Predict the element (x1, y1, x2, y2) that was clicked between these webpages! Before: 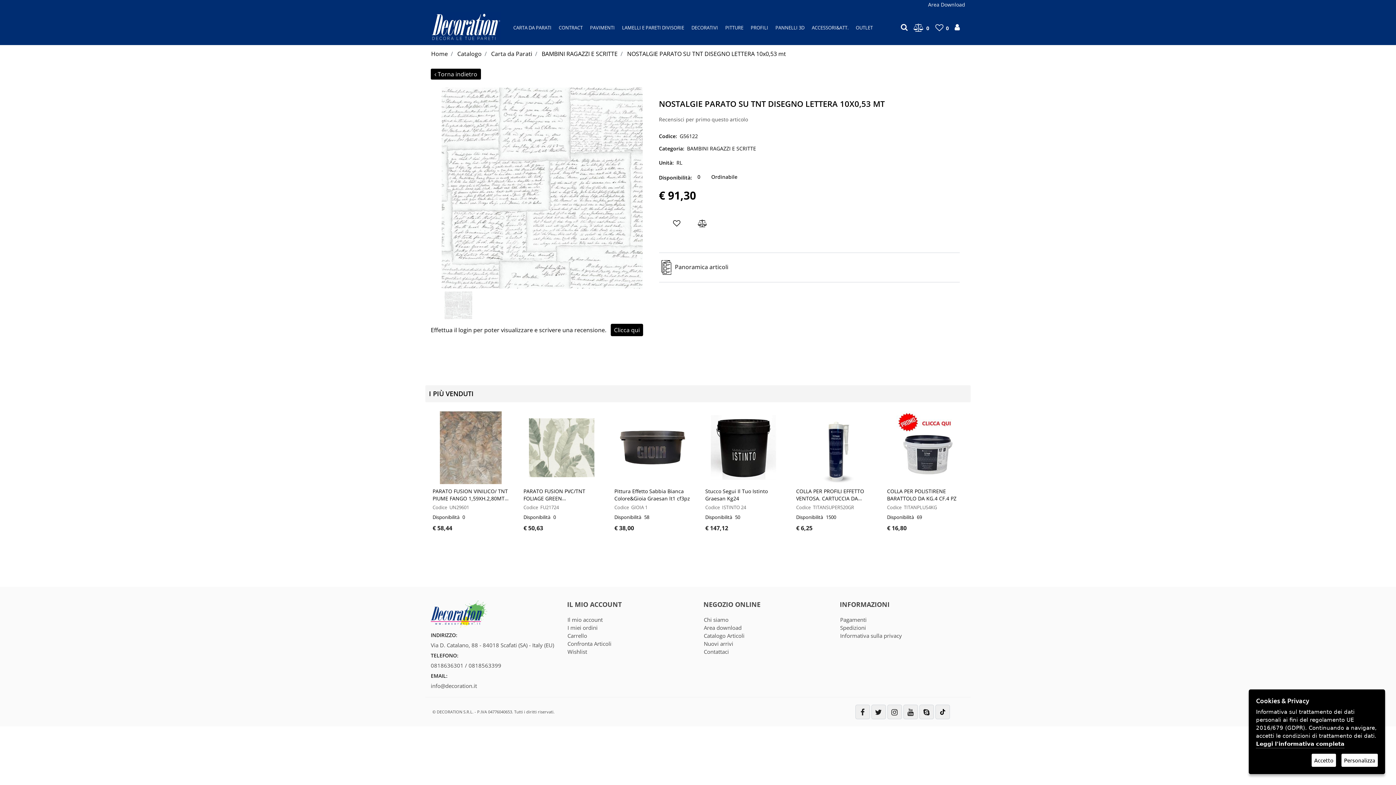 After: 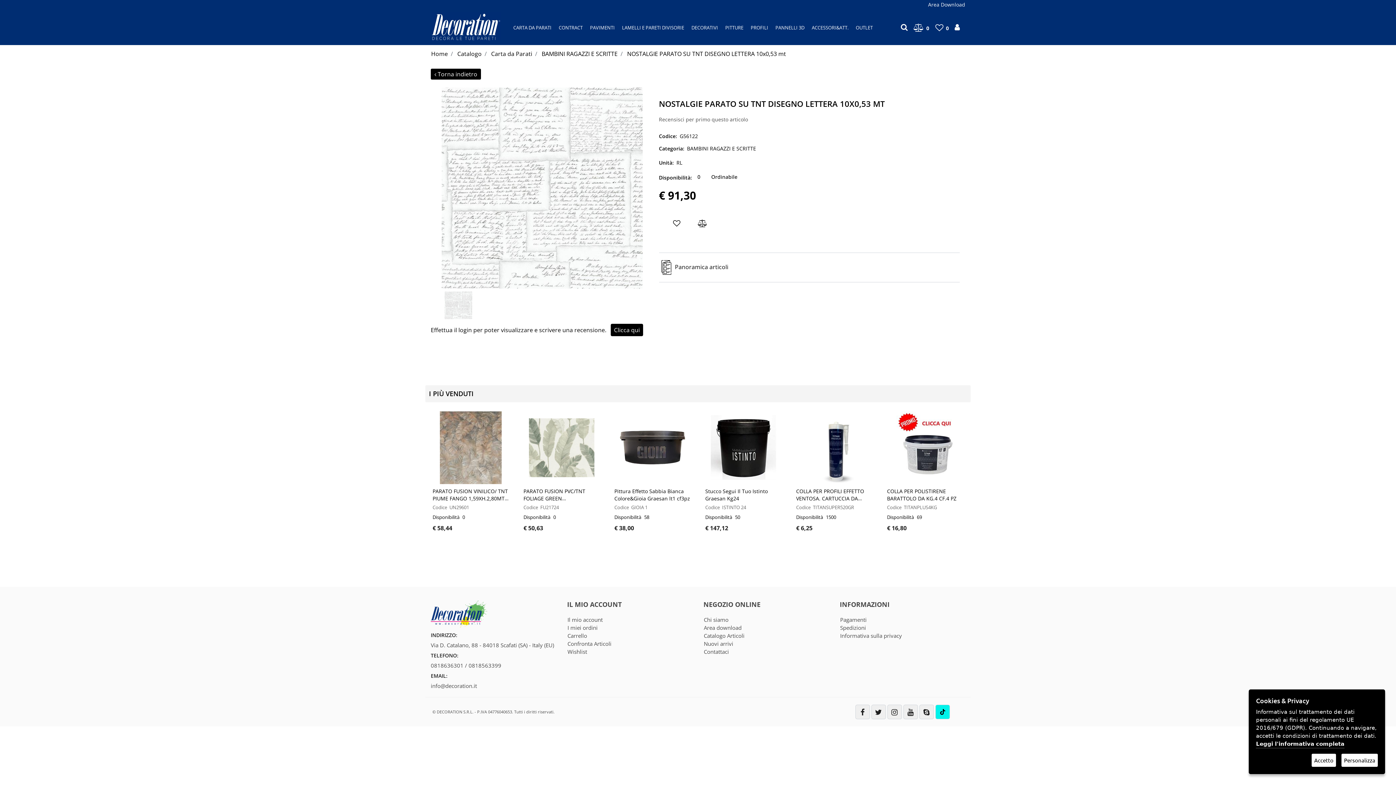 Action: bbox: (935, 704, 950, 719)